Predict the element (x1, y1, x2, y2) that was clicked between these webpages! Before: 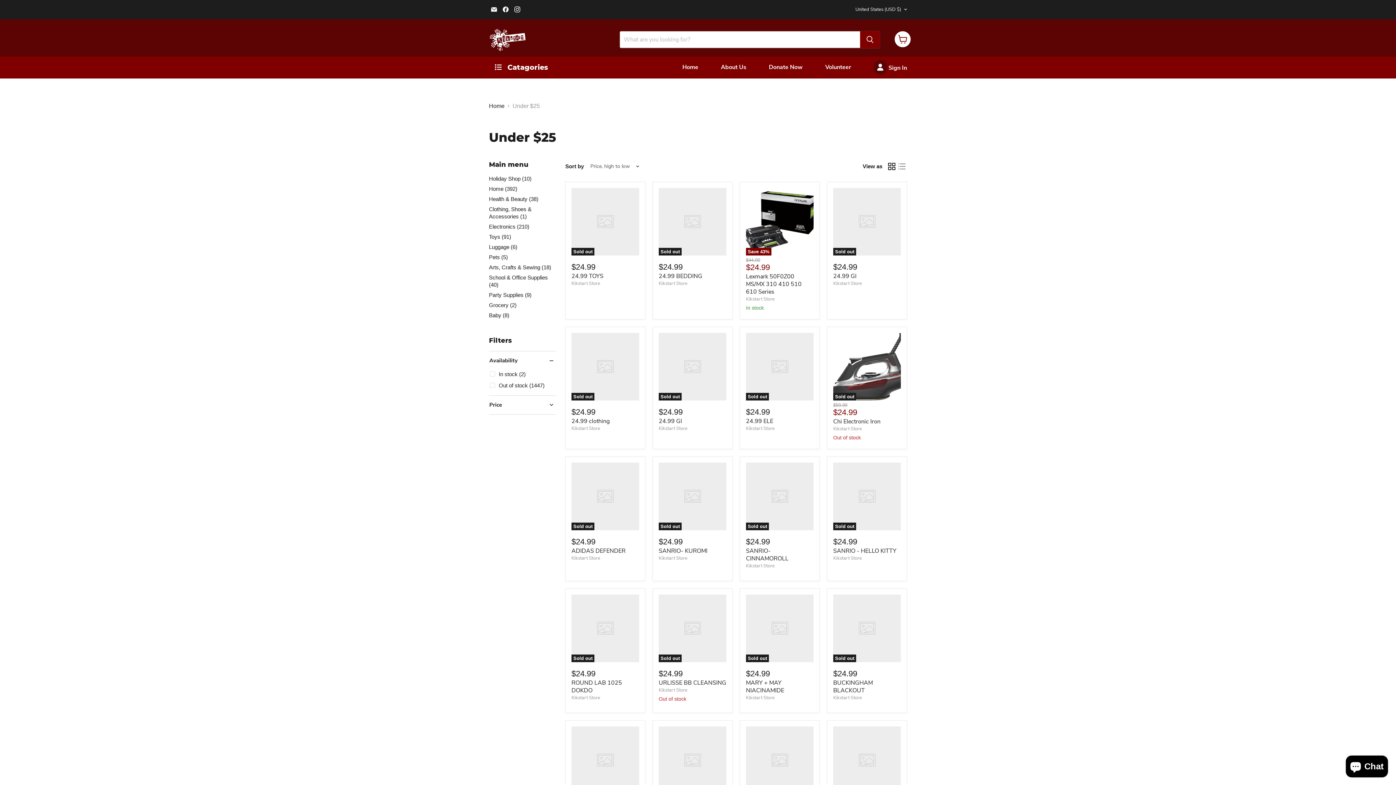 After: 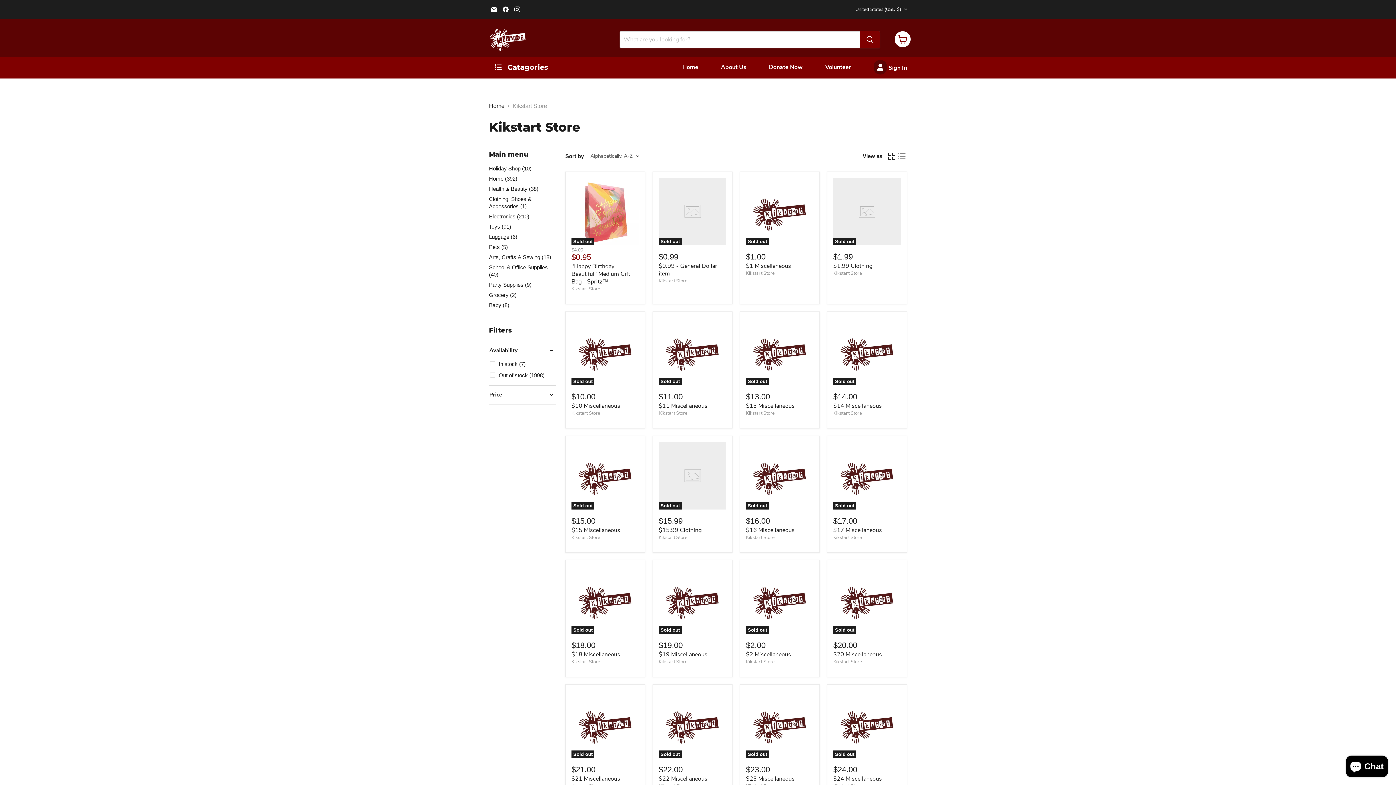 Action: bbox: (746, 562, 774, 569) label: Kikstart Store